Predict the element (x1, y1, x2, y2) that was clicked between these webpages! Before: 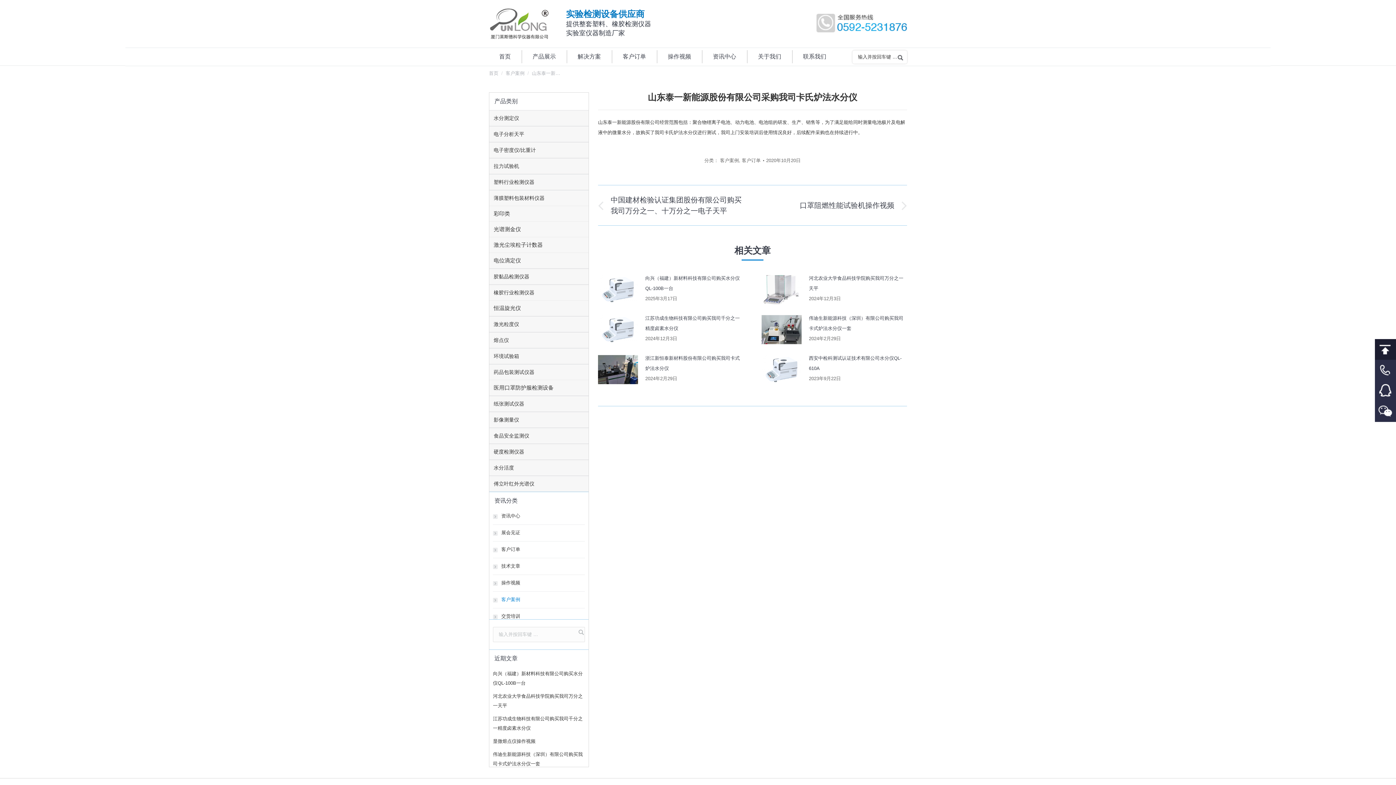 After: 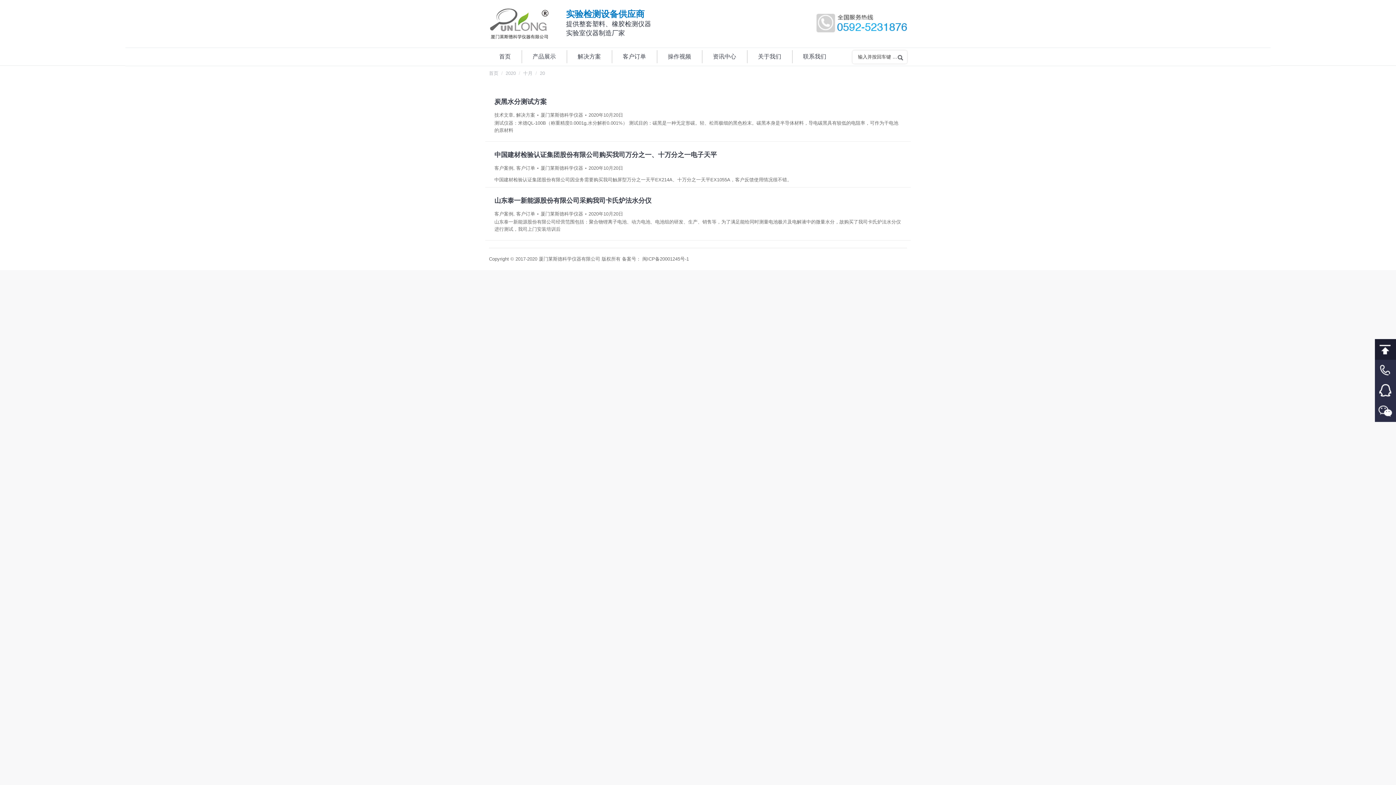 Action: label: 2020年10月20日 bbox: (766, 156, 800, 165)